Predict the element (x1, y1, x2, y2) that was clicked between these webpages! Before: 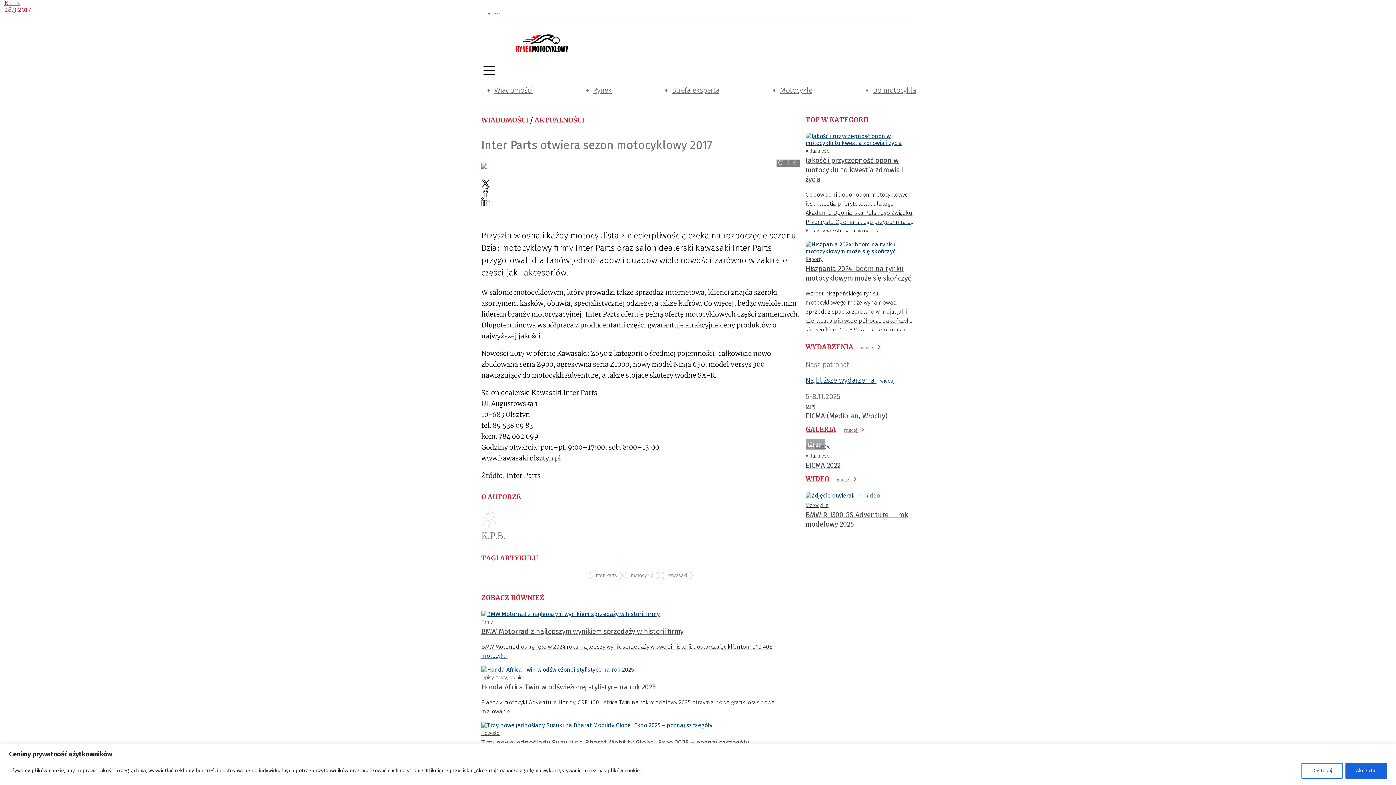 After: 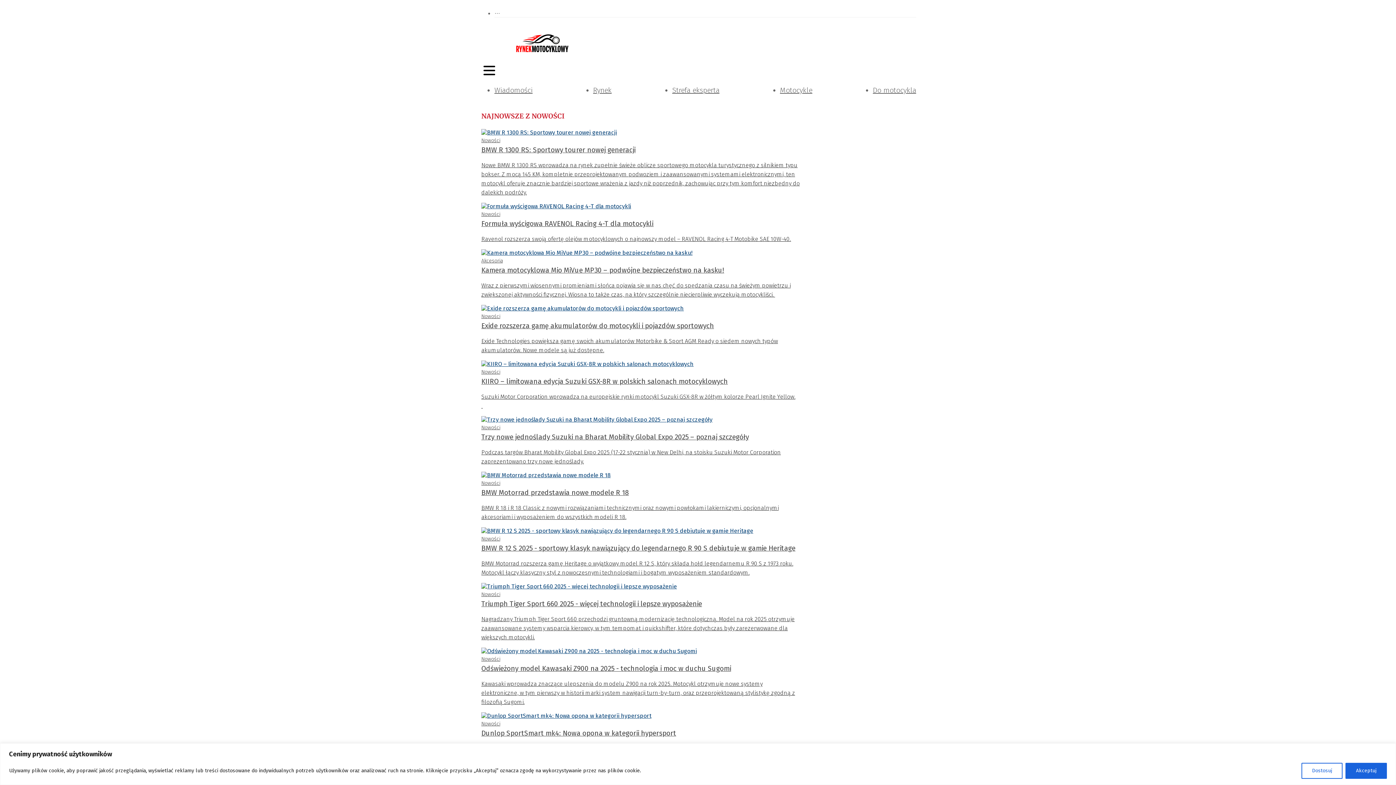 Action: bbox: (481, 730, 500, 736) label: Nowości